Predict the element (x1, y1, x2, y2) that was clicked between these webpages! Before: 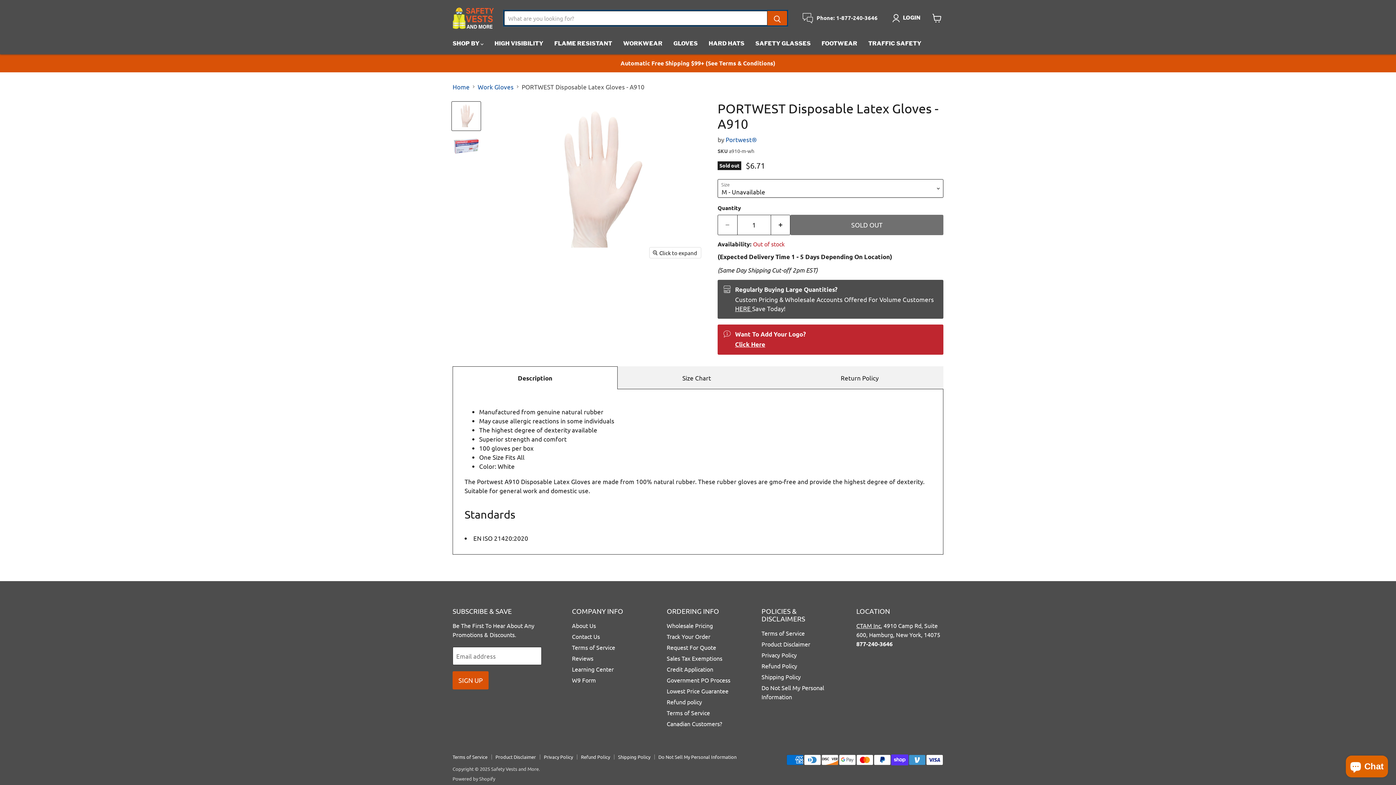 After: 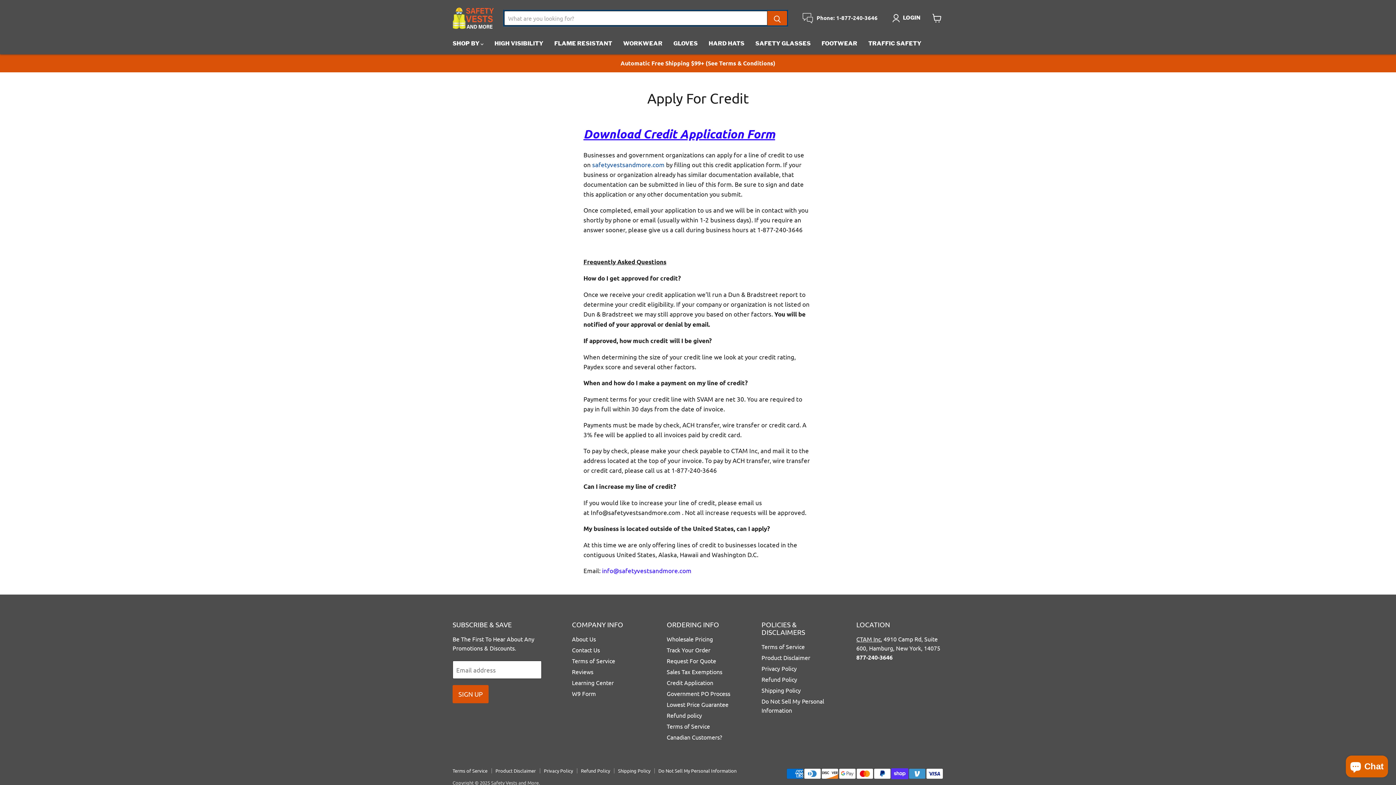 Action: label: Credit Application bbox: (666, 665, 713, 673)